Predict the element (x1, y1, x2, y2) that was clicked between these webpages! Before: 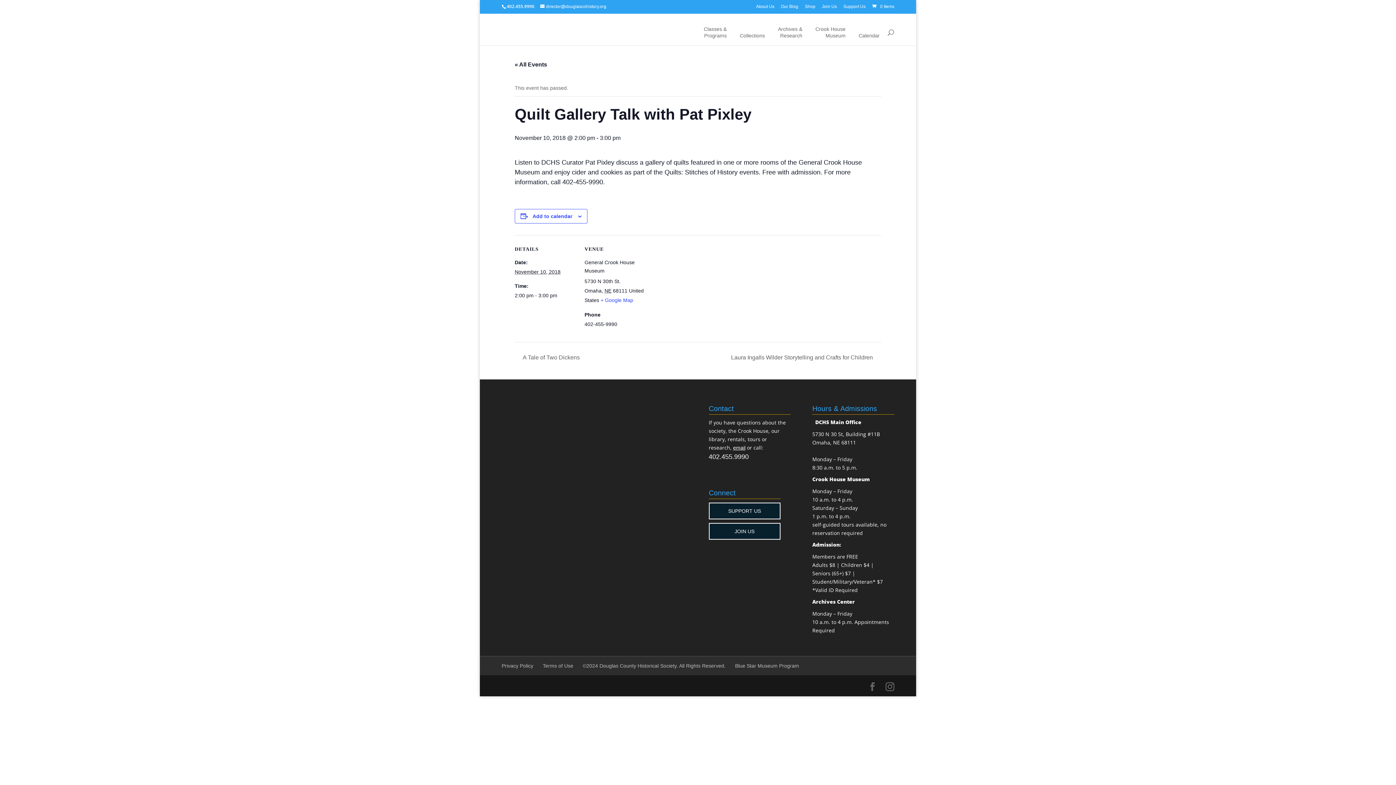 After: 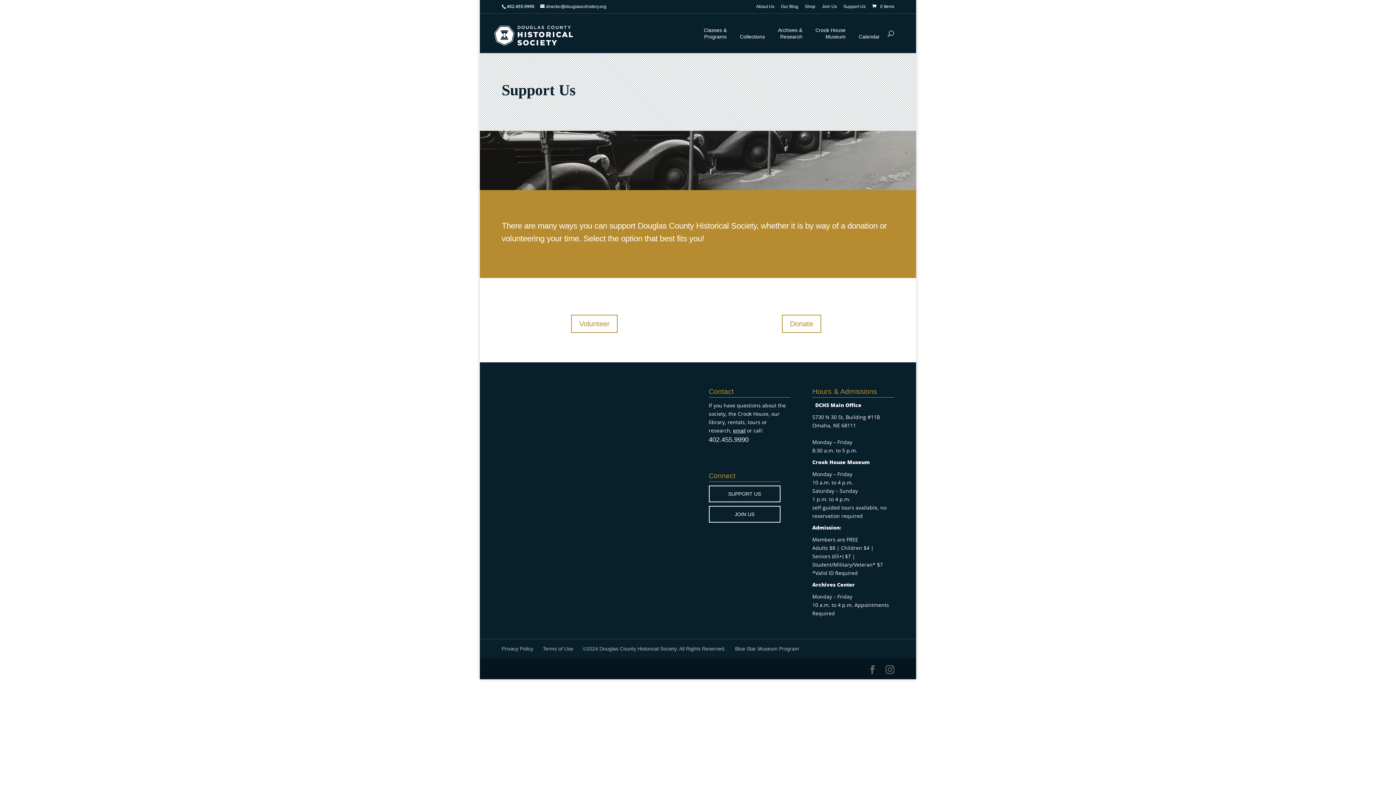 Action: bbox: (708, 503, 780, 519) label: SUPPORT US